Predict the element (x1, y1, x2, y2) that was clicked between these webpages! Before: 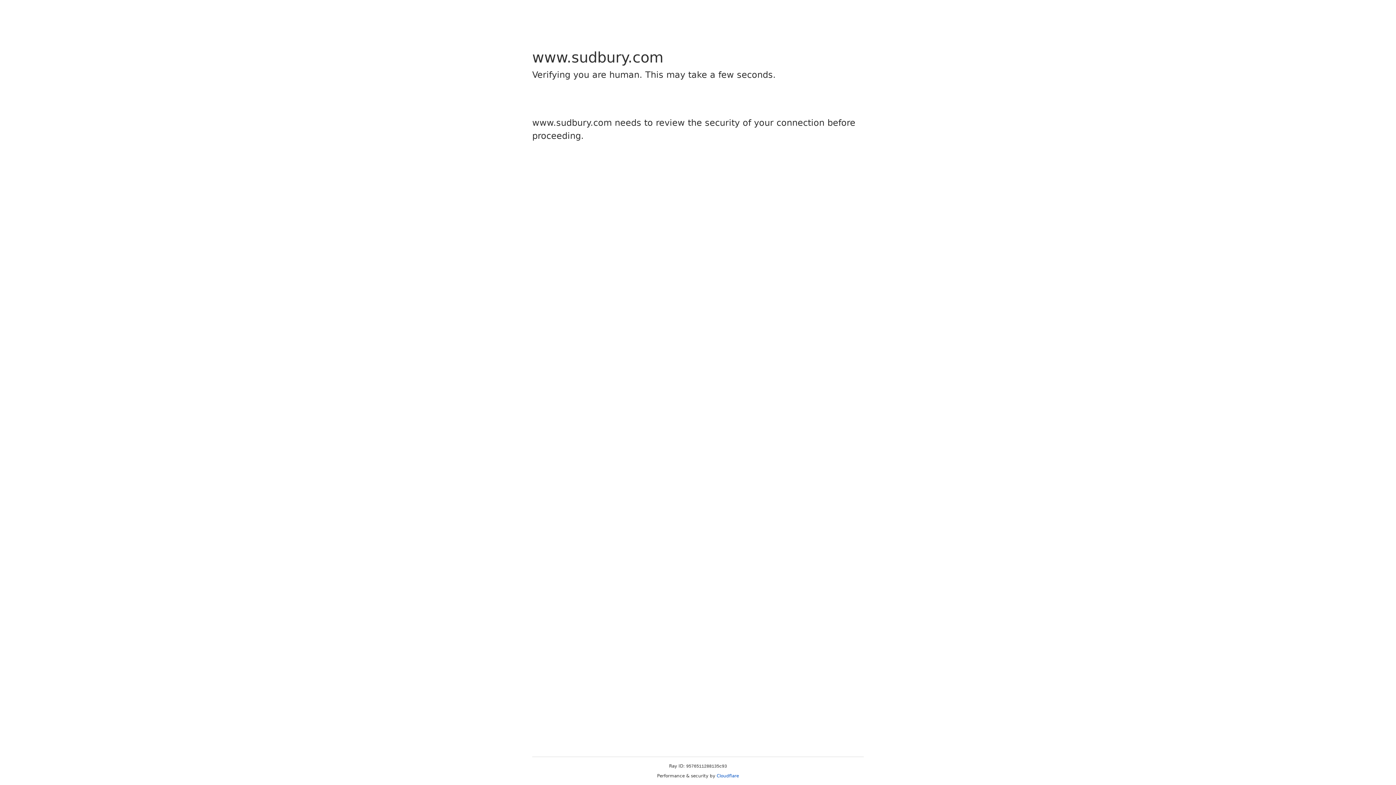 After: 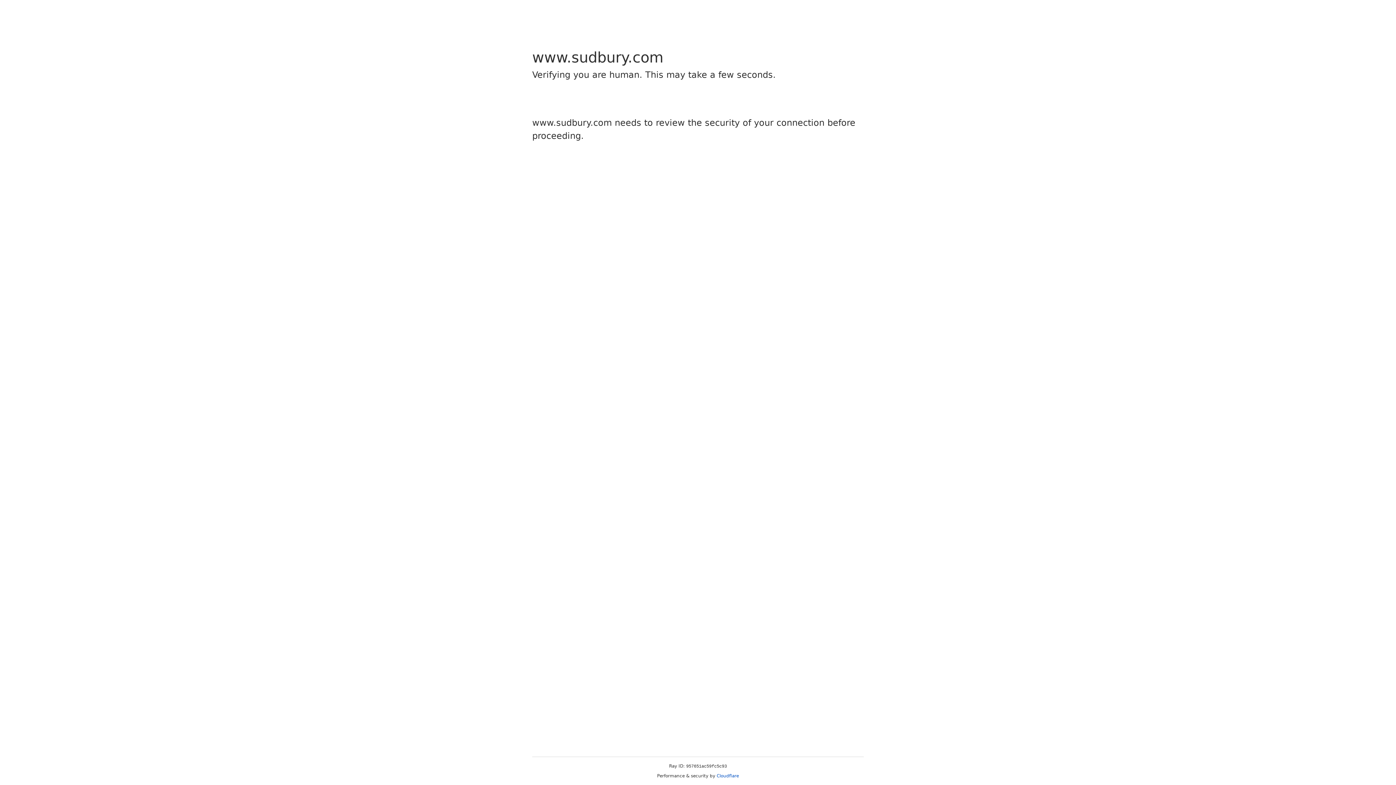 Action: label: Cloudflare bbox: (716, 773, 739, 778)